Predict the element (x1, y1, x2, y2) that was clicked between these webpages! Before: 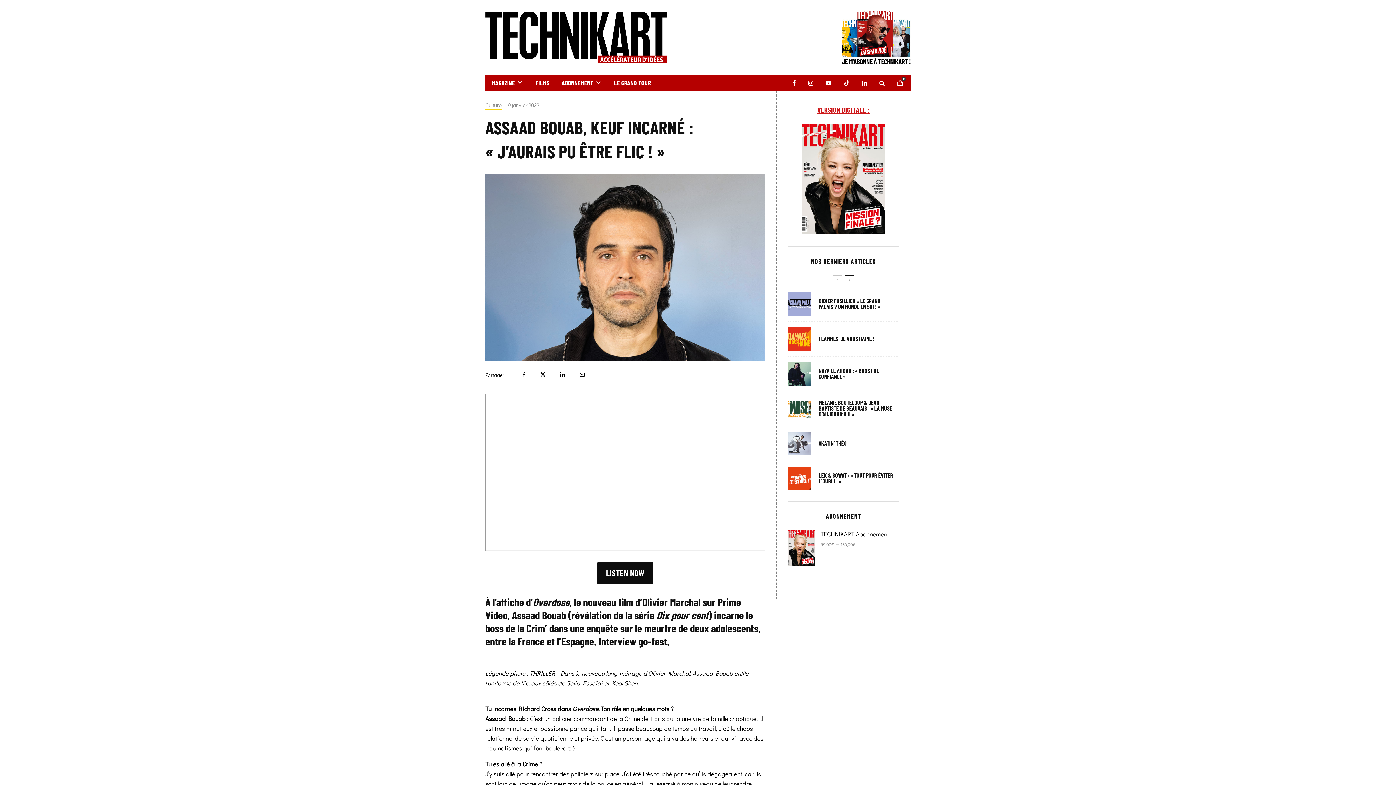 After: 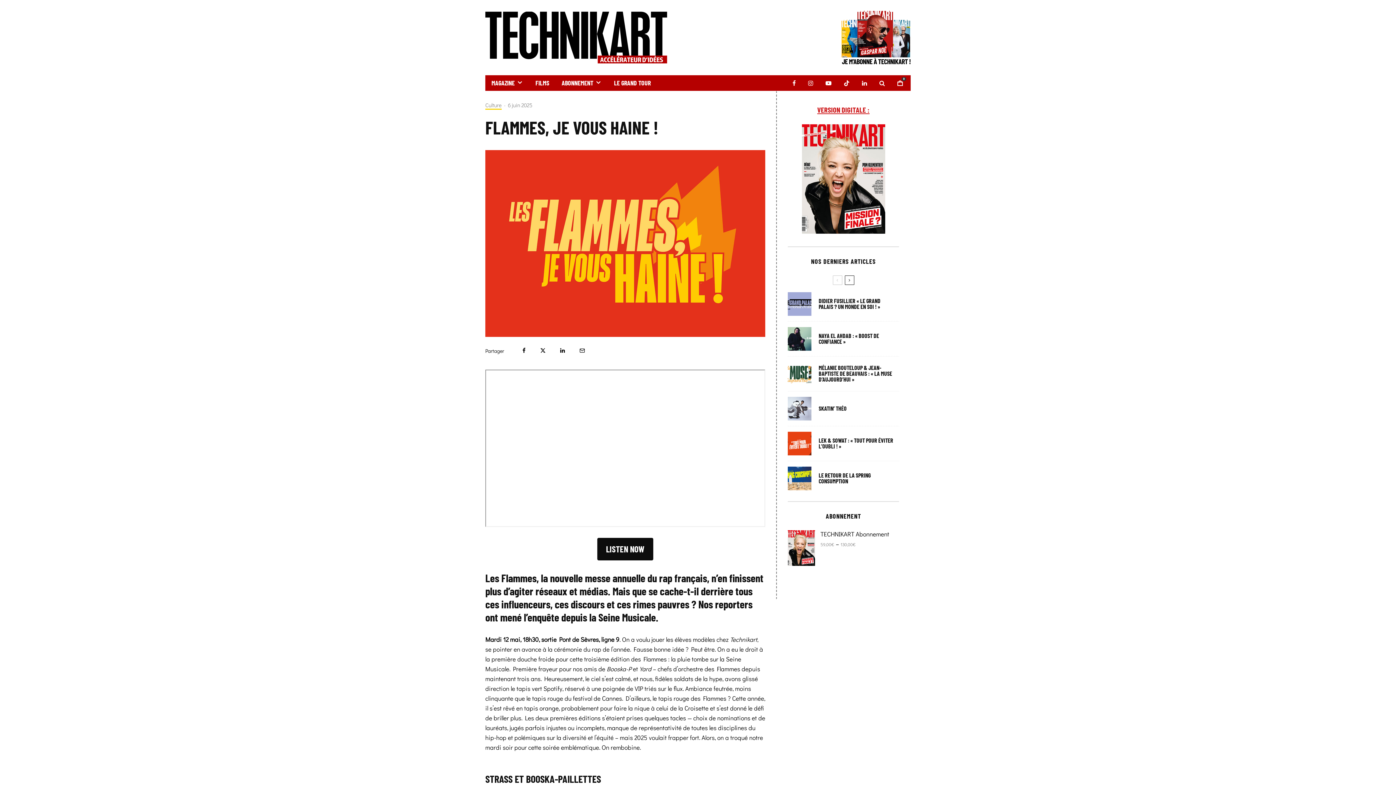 Action: bbox: (788, 327, 811, 350)